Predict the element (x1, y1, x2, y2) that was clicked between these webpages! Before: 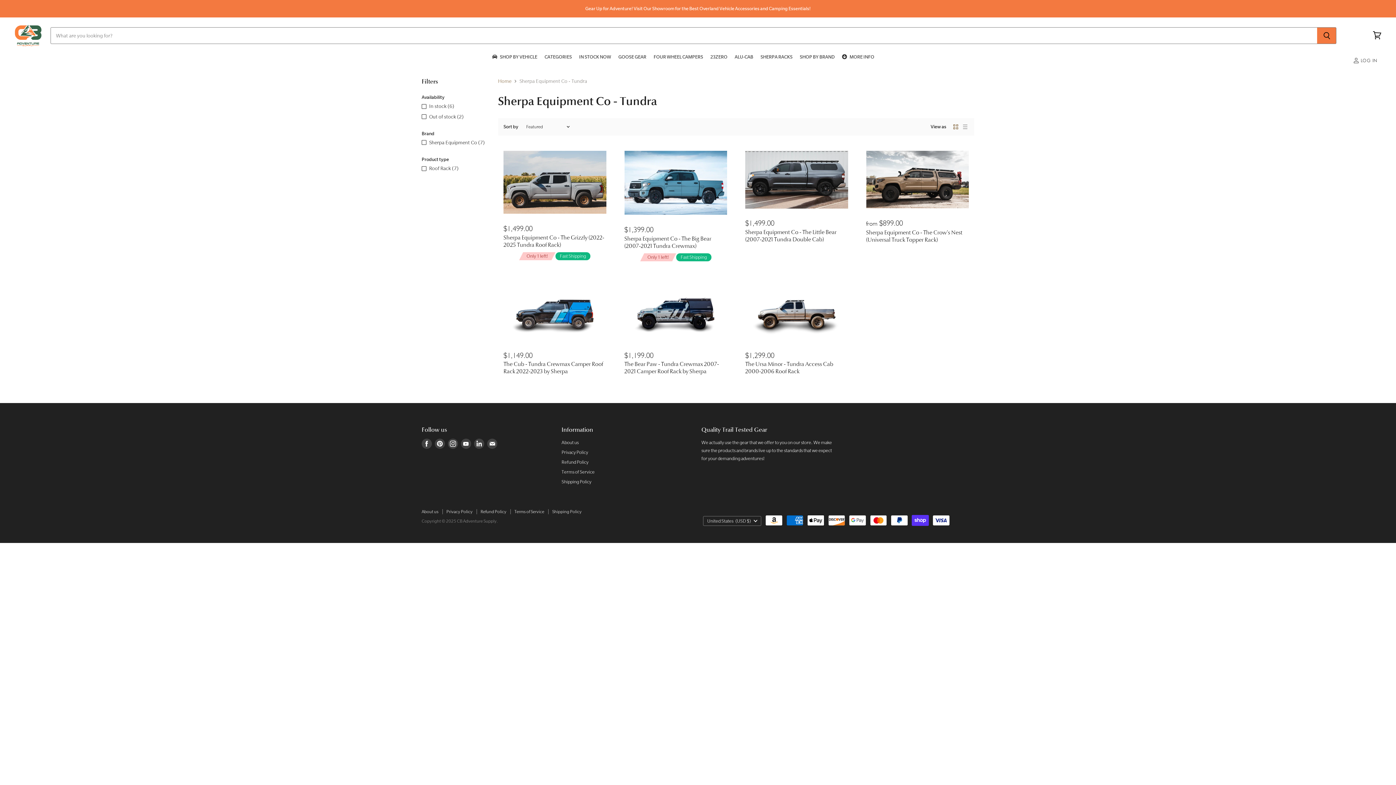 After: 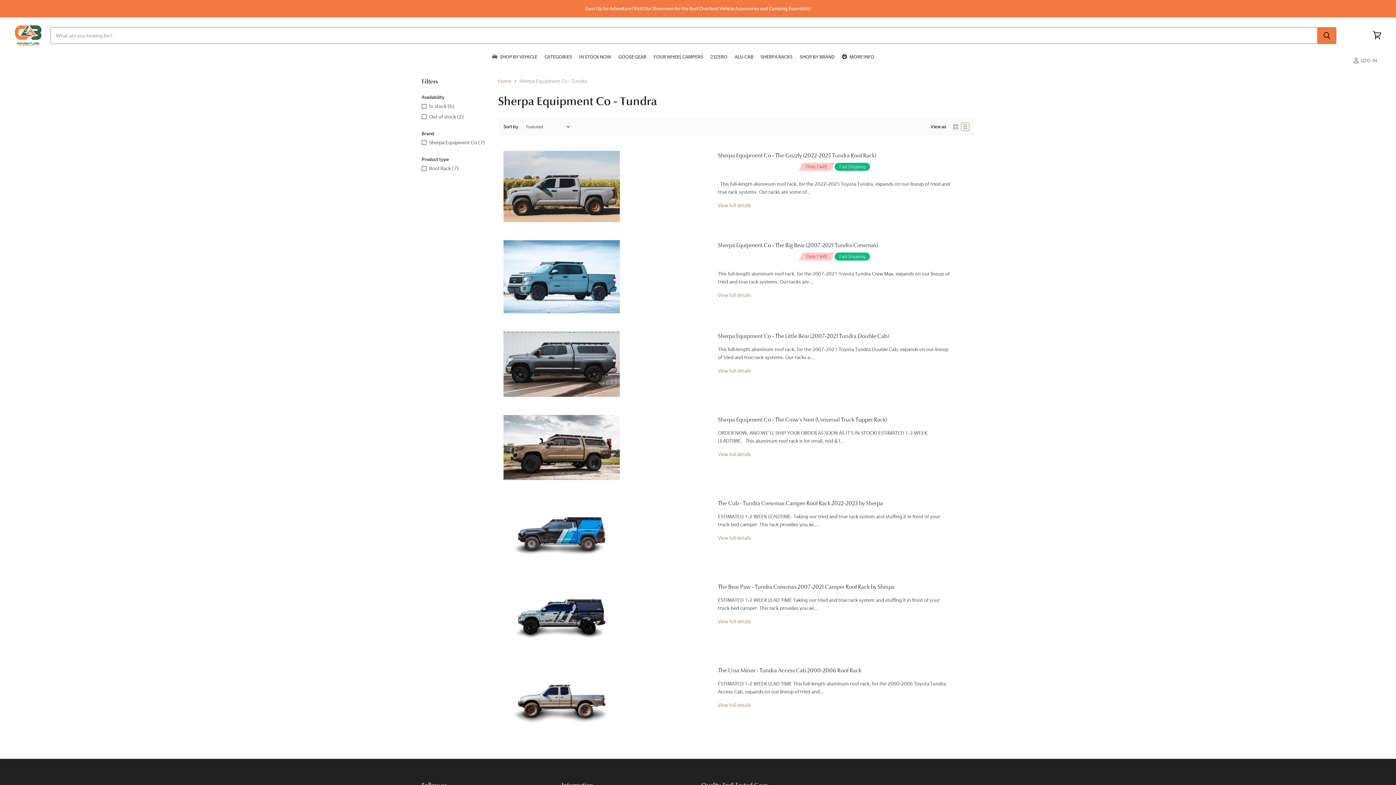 Action: label: list view bbox: (961, 123, 969, 130)